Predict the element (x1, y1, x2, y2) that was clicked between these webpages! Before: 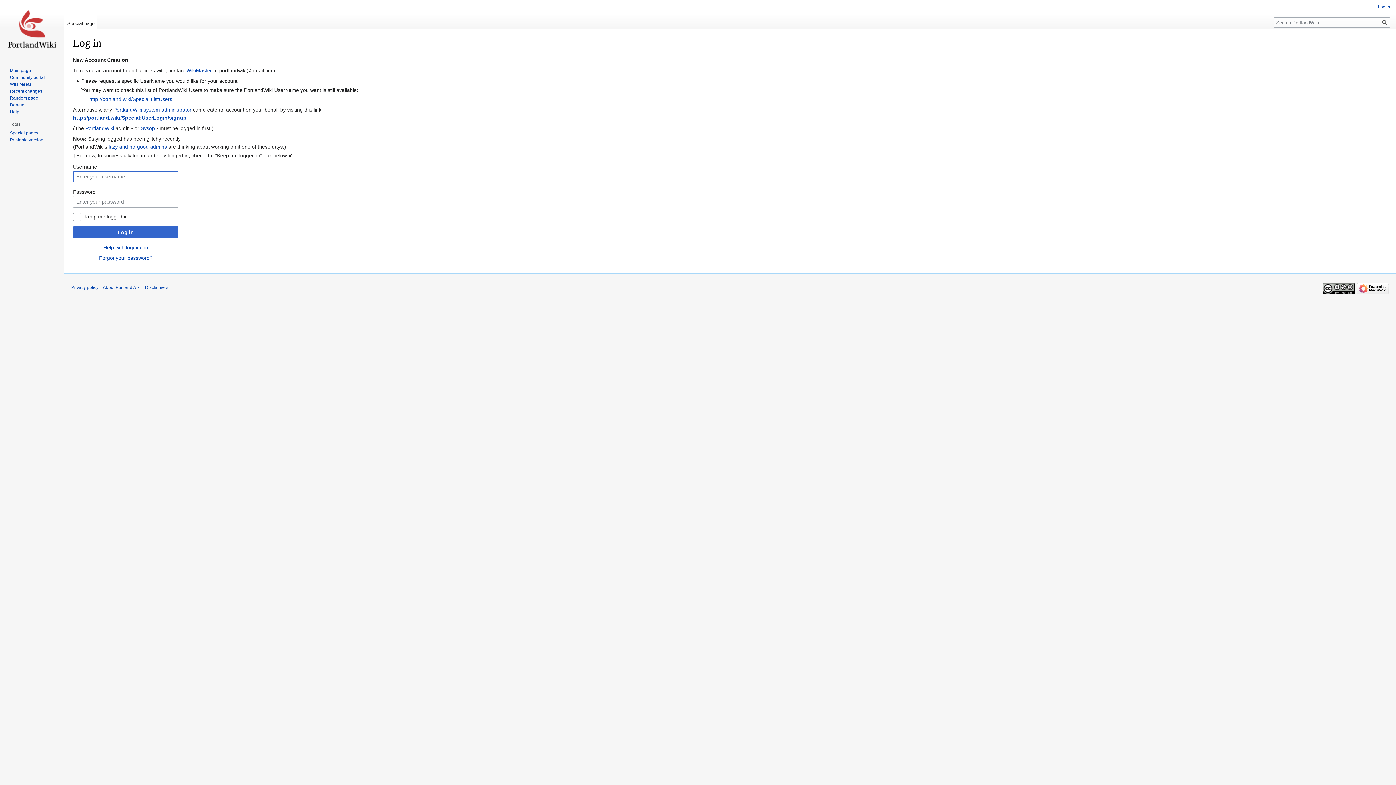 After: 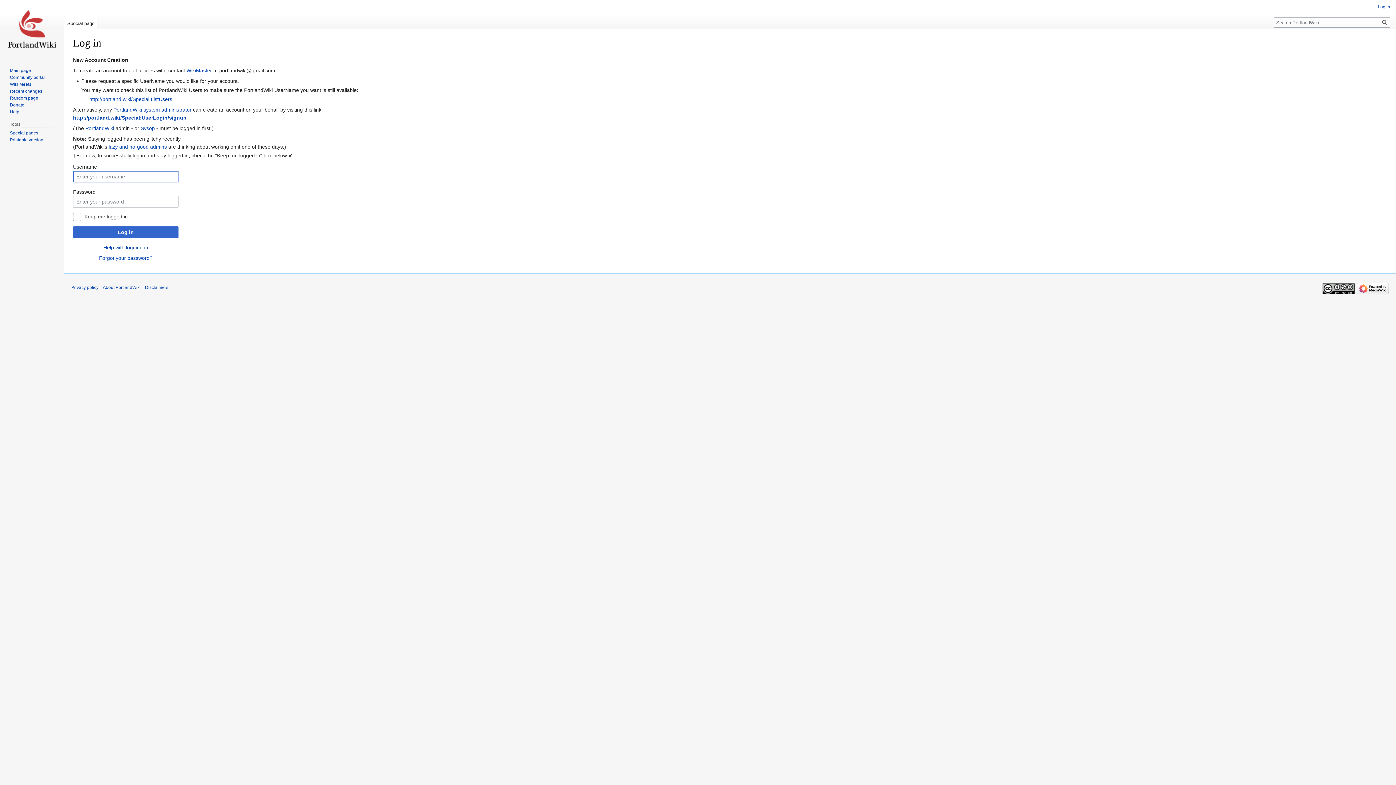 Action: label: Log in bbox: (1378, 4, 1390, 9)